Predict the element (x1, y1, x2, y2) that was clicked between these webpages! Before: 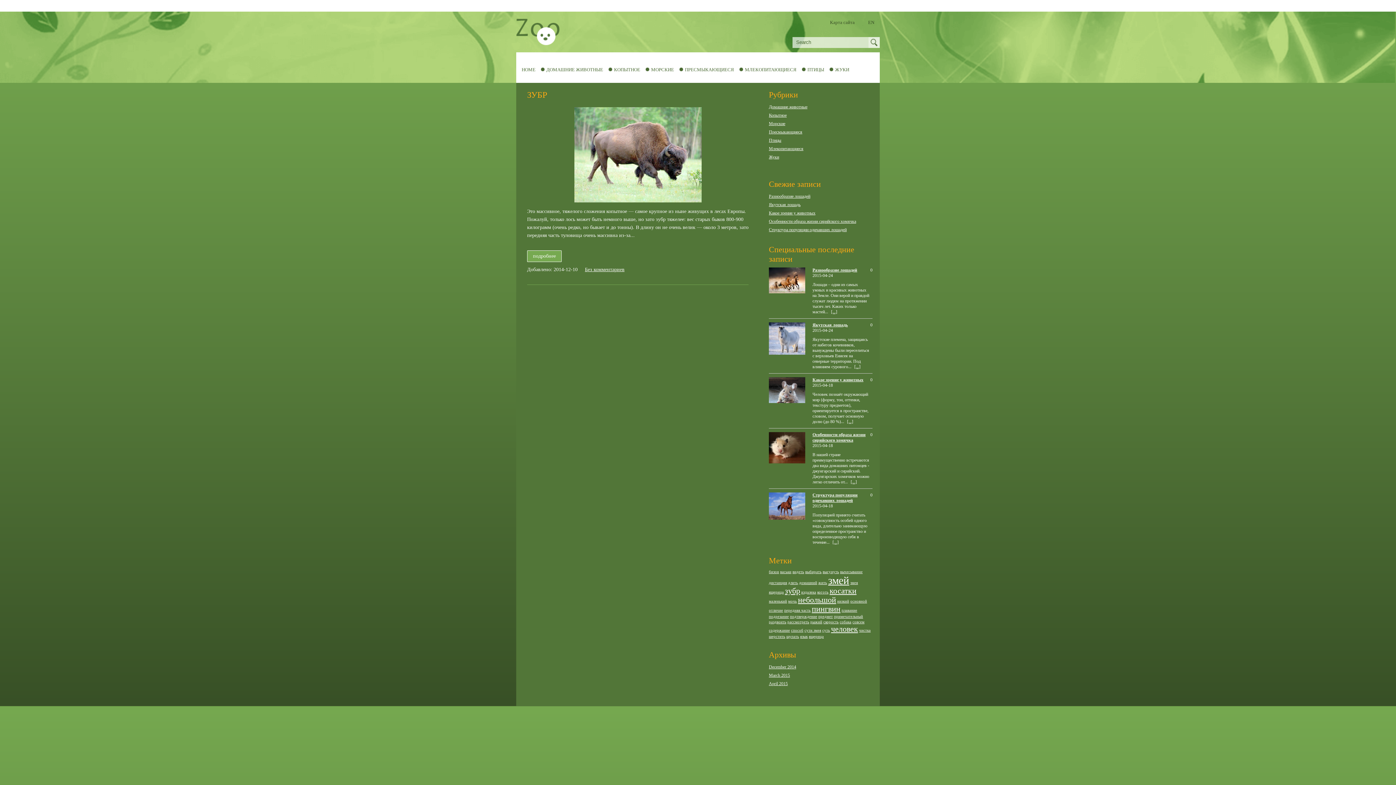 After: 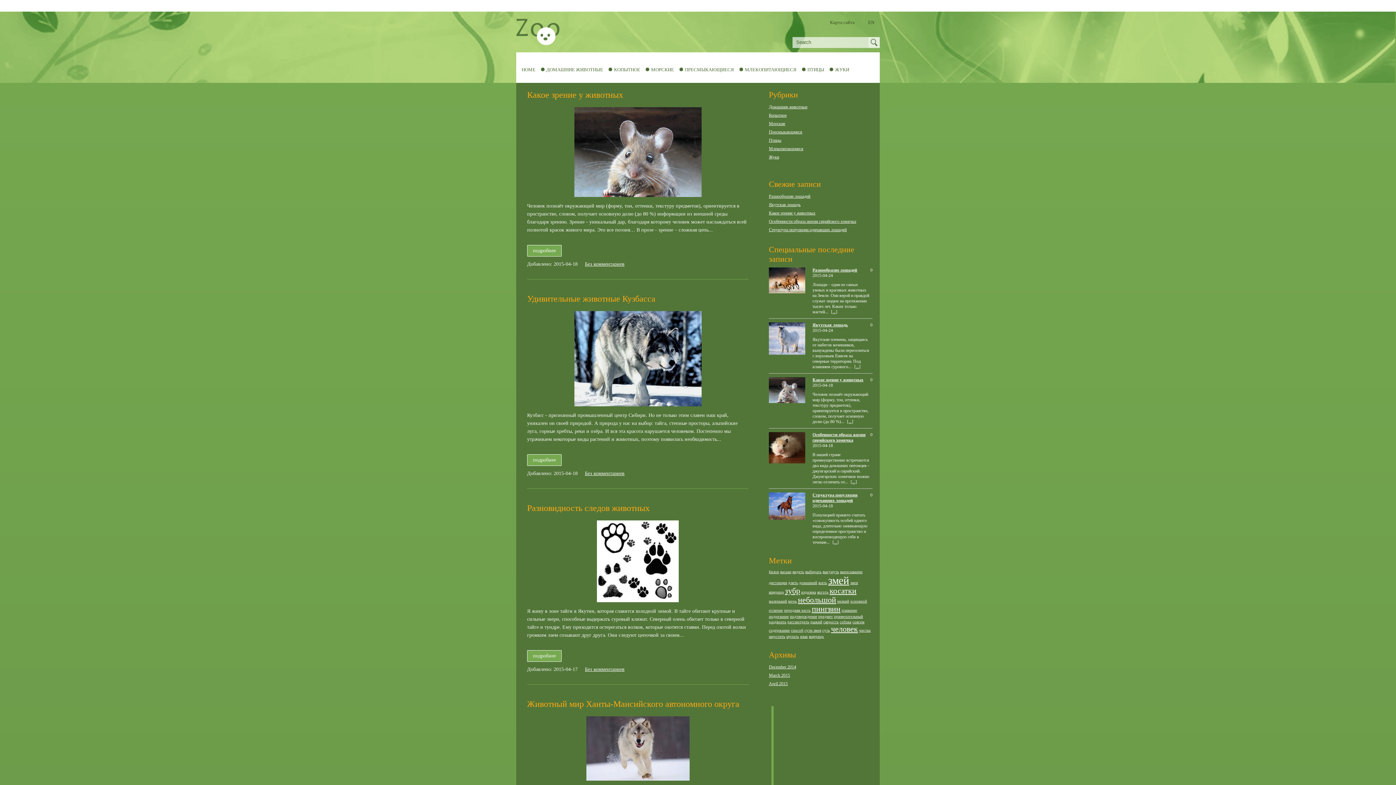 Action: bbox: (739, 56, 802, 82) label: МЛЕКОПИТАЮЩИЕСЯ